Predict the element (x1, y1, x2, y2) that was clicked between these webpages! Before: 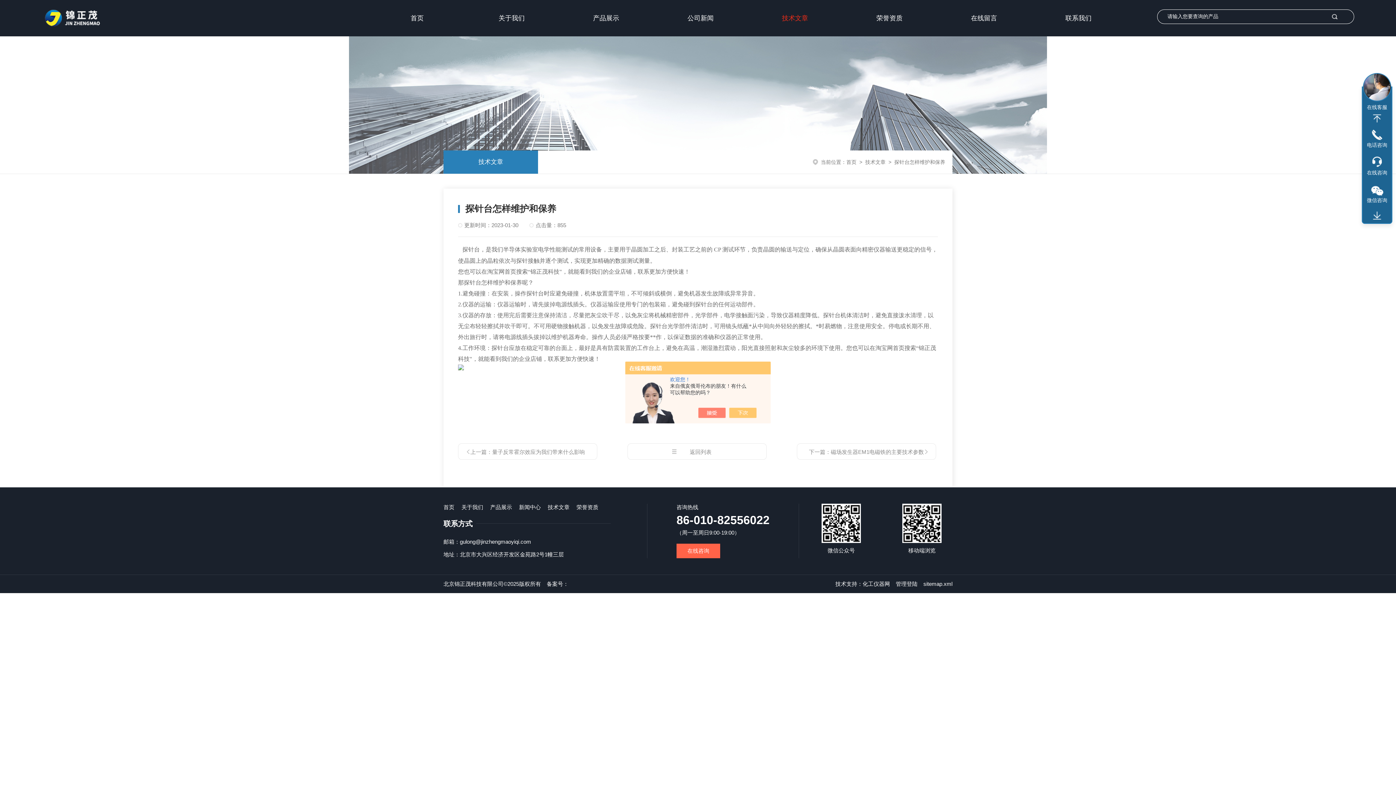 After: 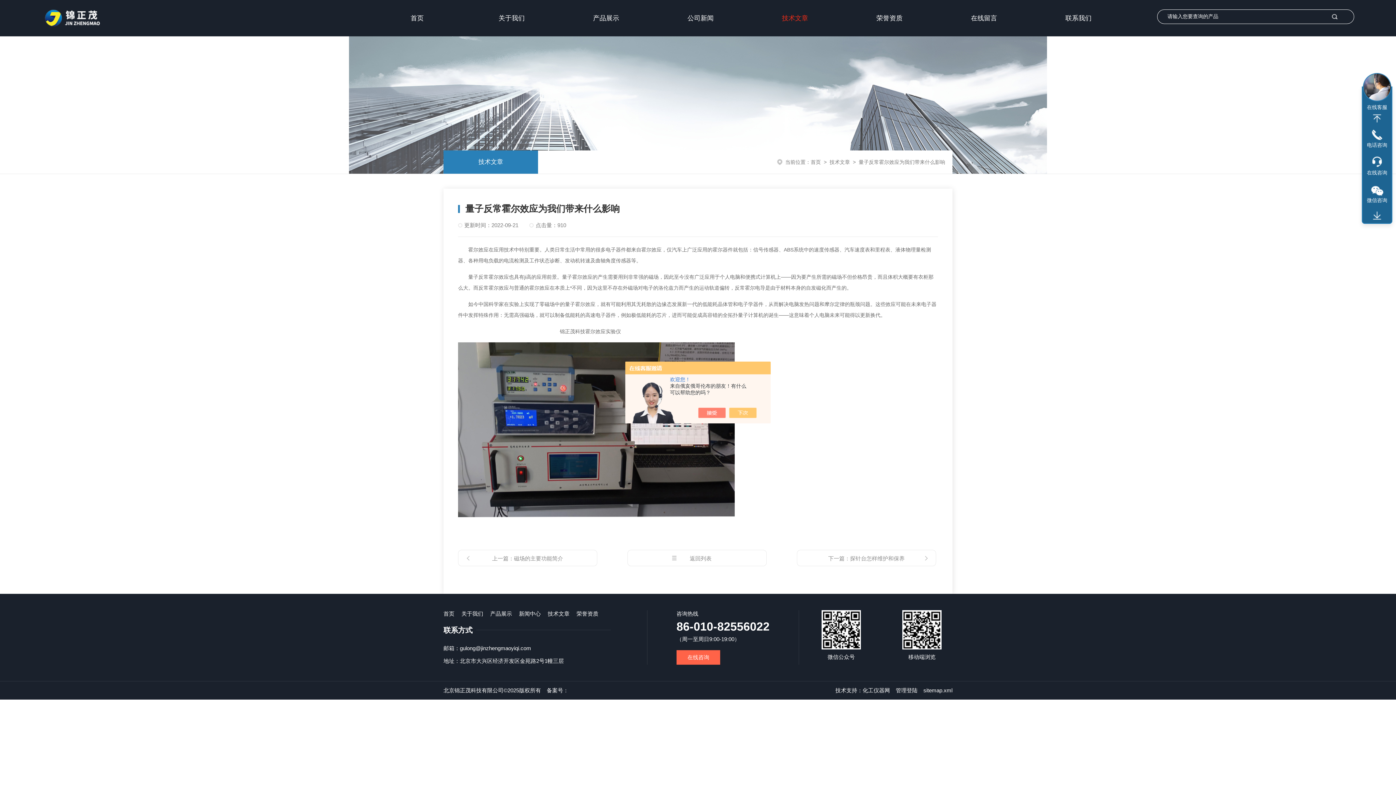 Action: label: 量子反常霍尔效应为我们带来什么影响 bbox: (492, 449, 585, 455)